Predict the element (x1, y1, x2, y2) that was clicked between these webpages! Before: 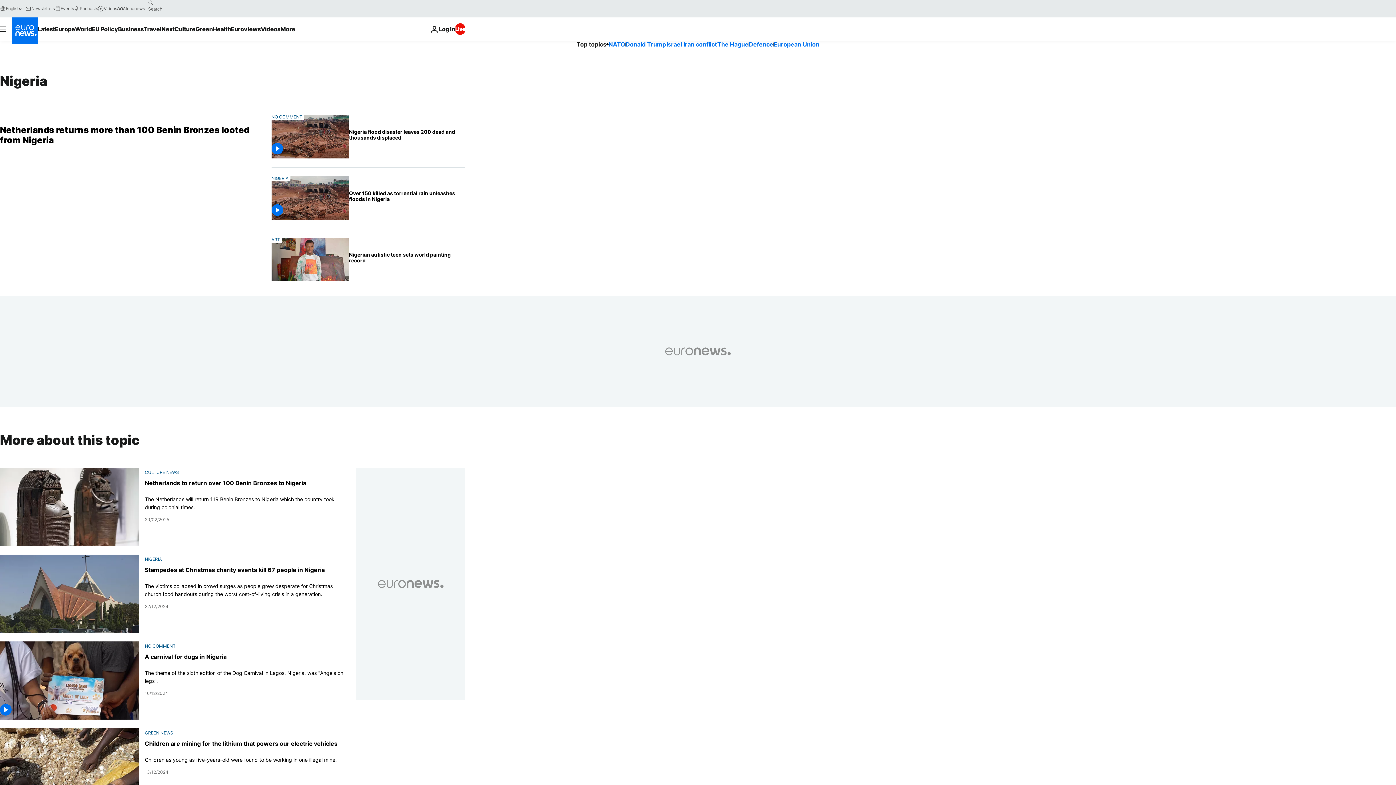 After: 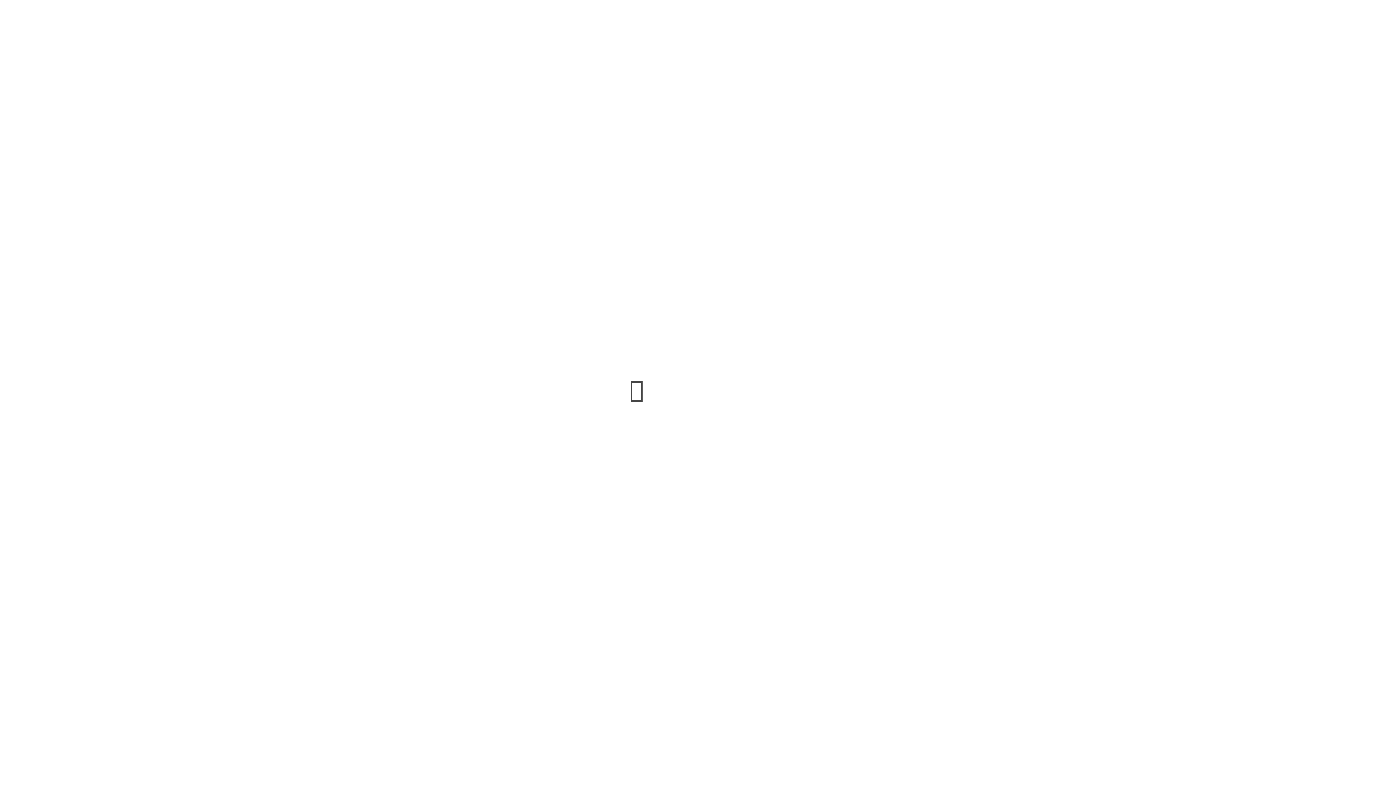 Action: bbox: (54, 5, 73, 11) label: Events